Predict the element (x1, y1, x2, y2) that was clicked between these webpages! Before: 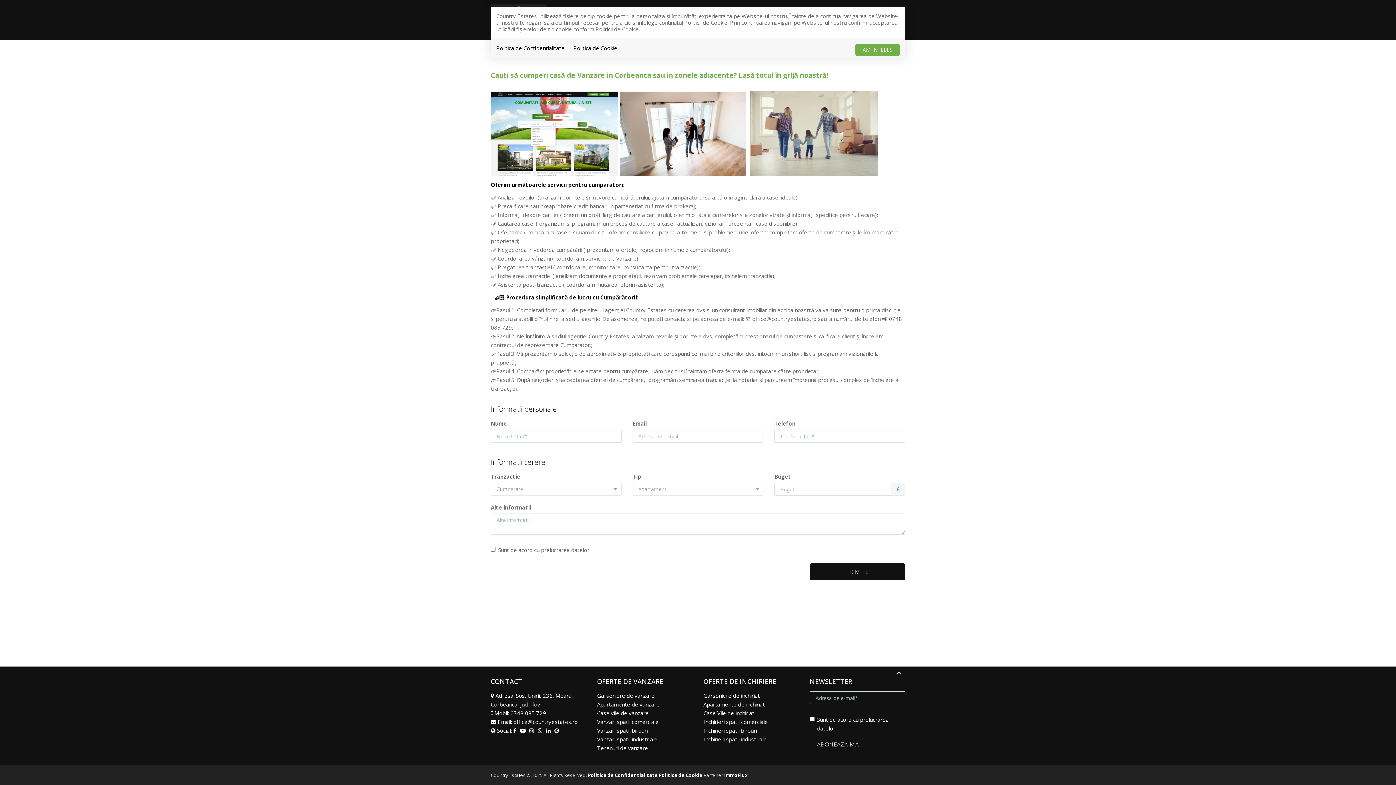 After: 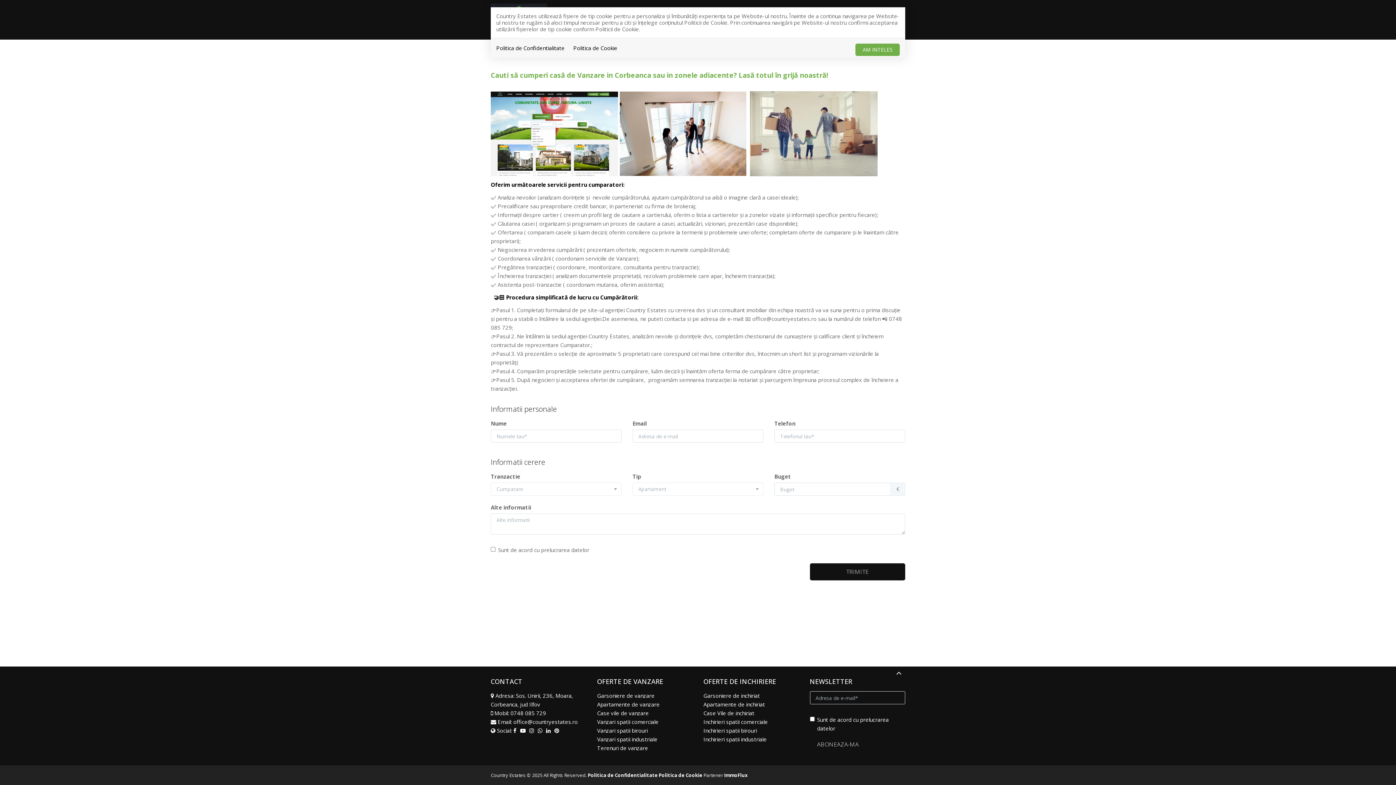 Action: bbox: (513, 727, 516, 734)